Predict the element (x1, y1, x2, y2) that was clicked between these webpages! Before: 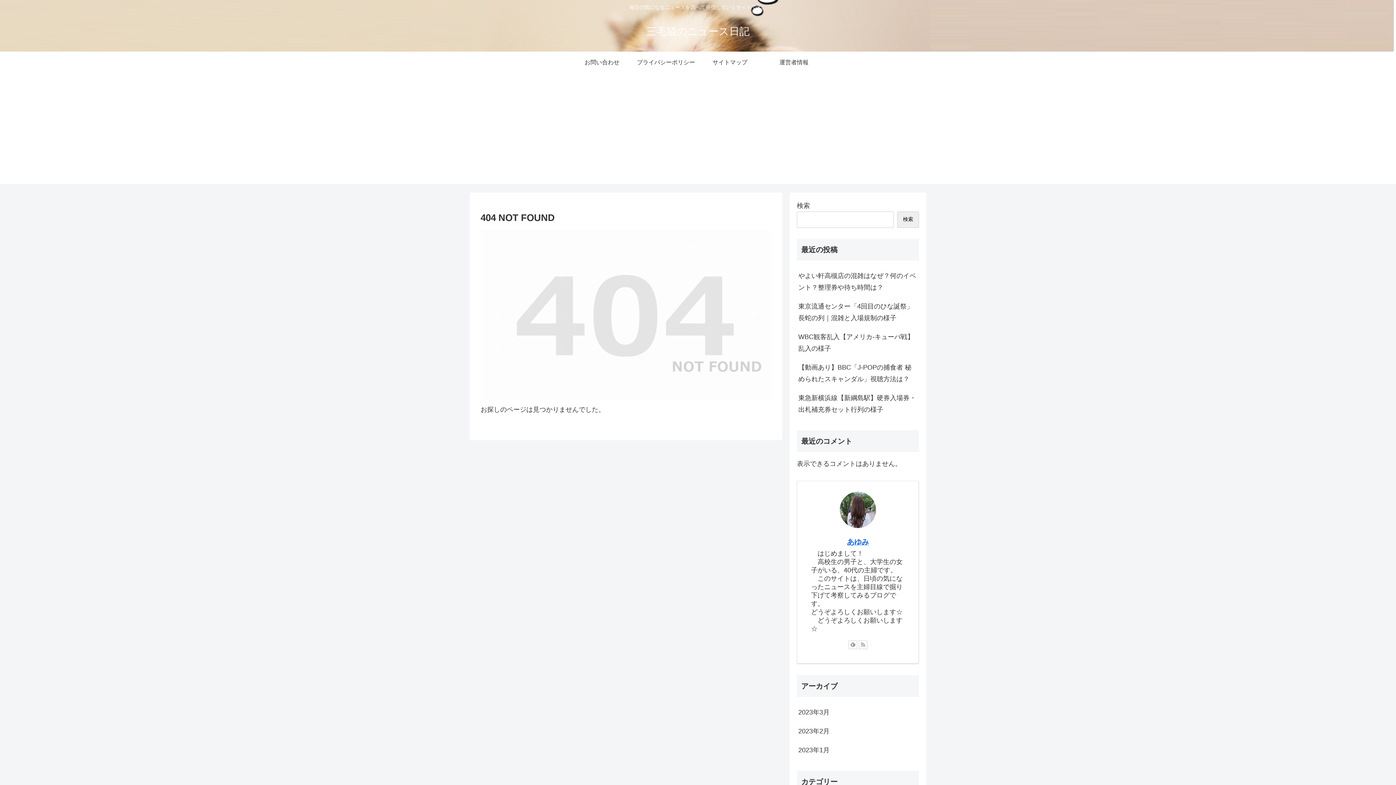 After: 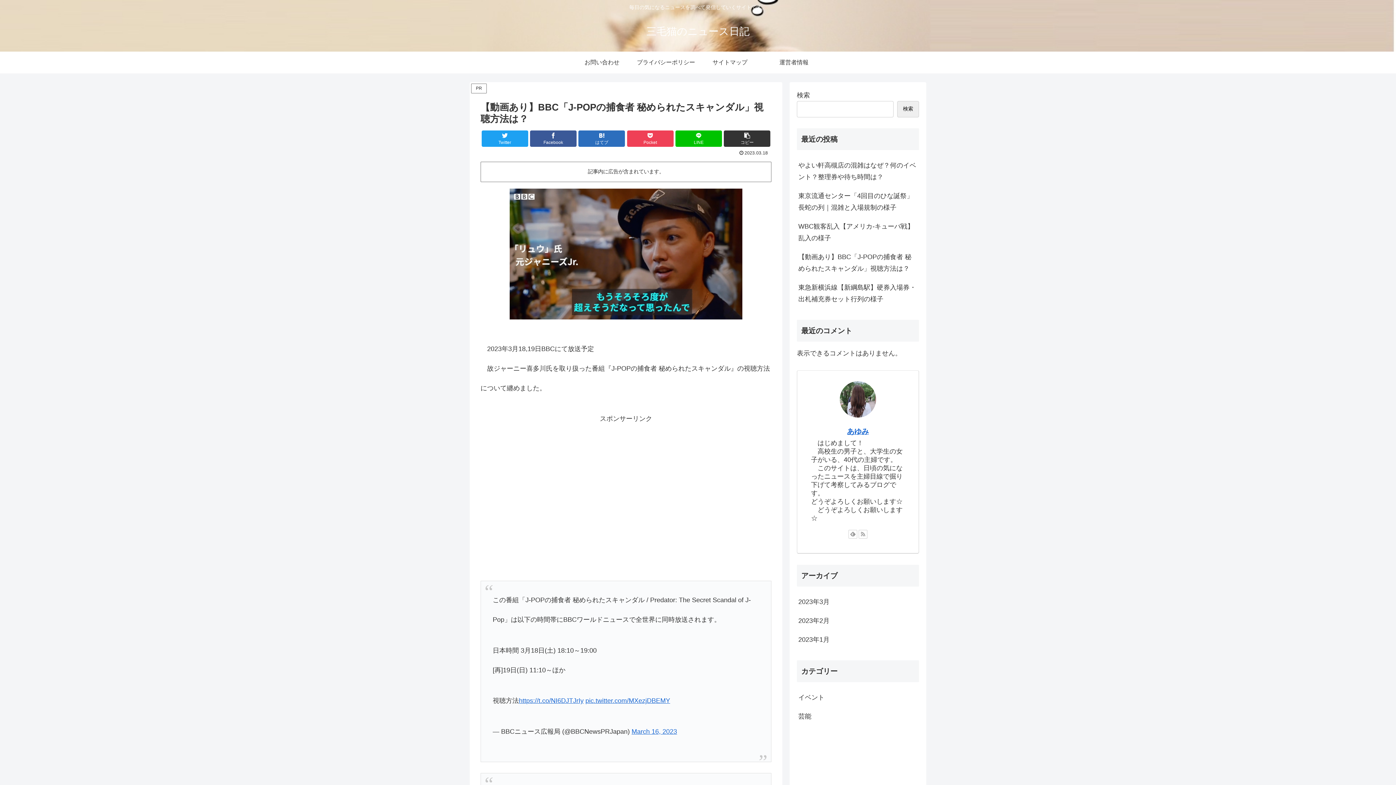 Action: label: 【動画あり】BBC「J-POPの捕食者 秘められたスキャンダル」視聴方法は？ bbox: (797, 358, 919, 388)